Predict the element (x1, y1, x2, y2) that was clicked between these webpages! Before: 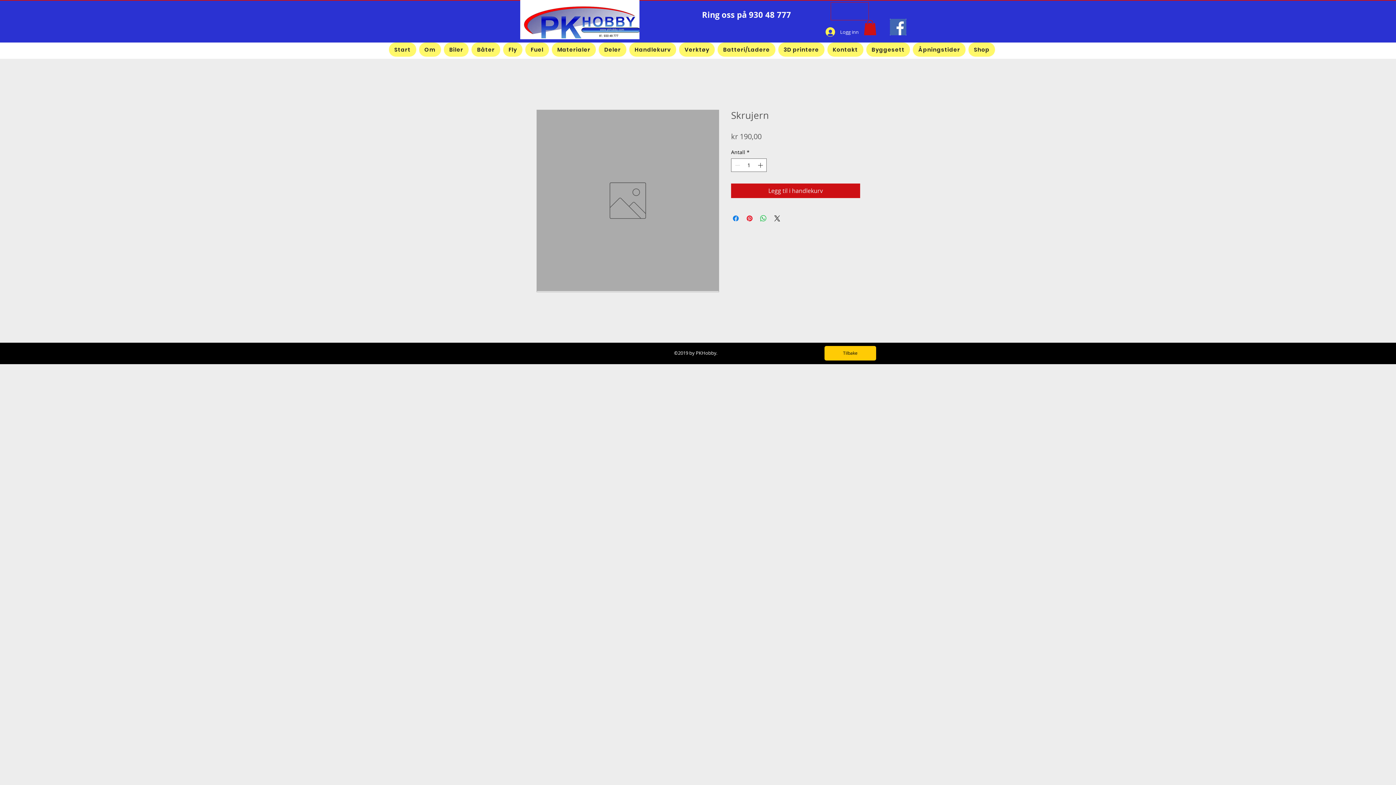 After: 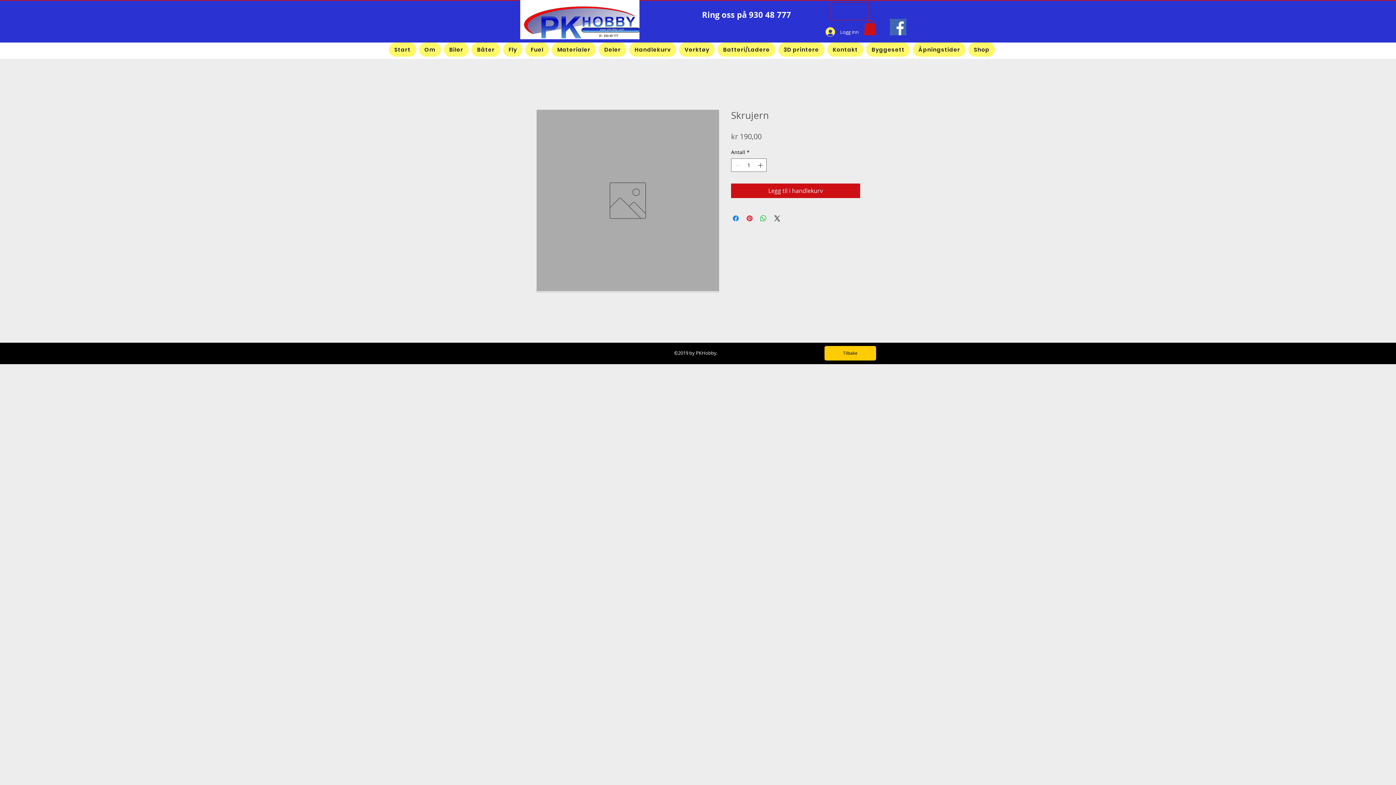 Action: bbox: (890, 18, 906, 35)